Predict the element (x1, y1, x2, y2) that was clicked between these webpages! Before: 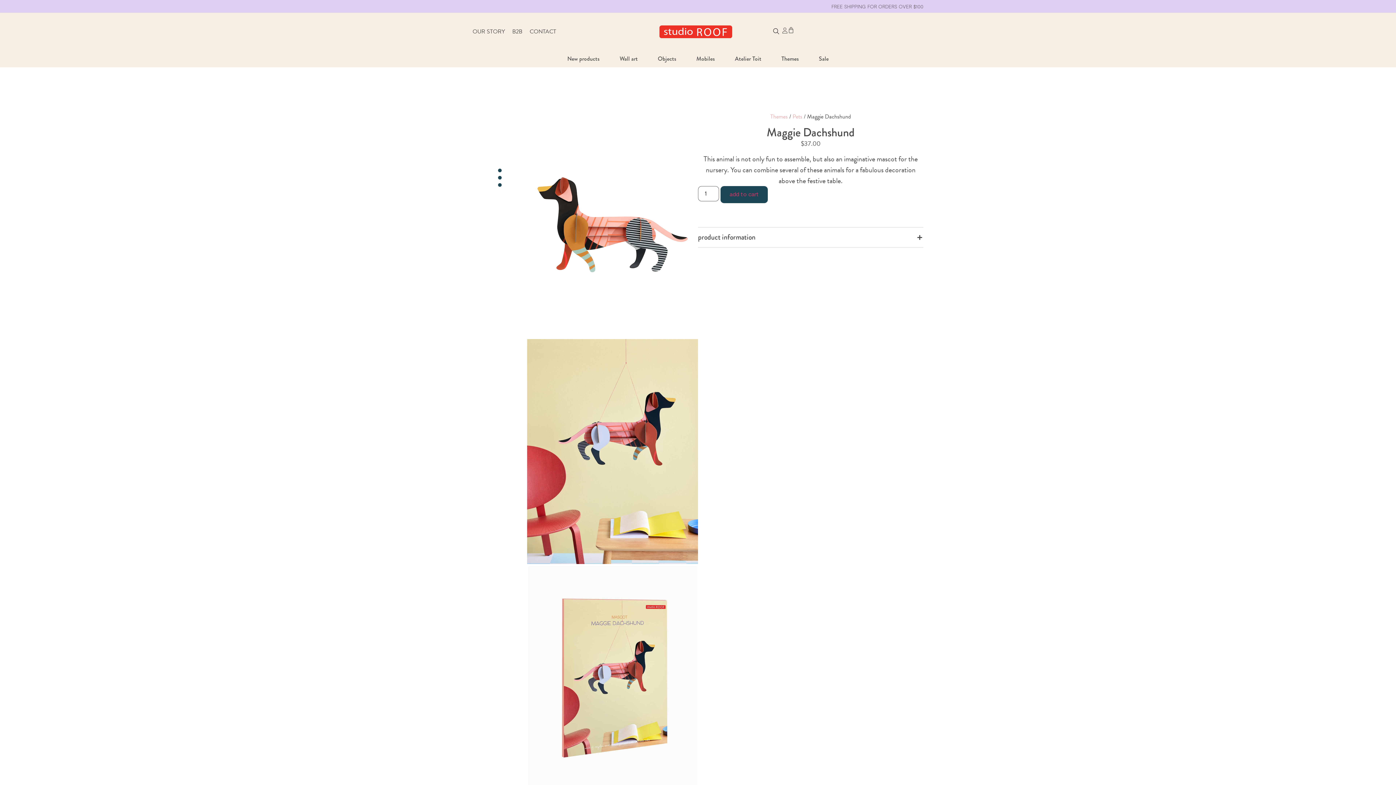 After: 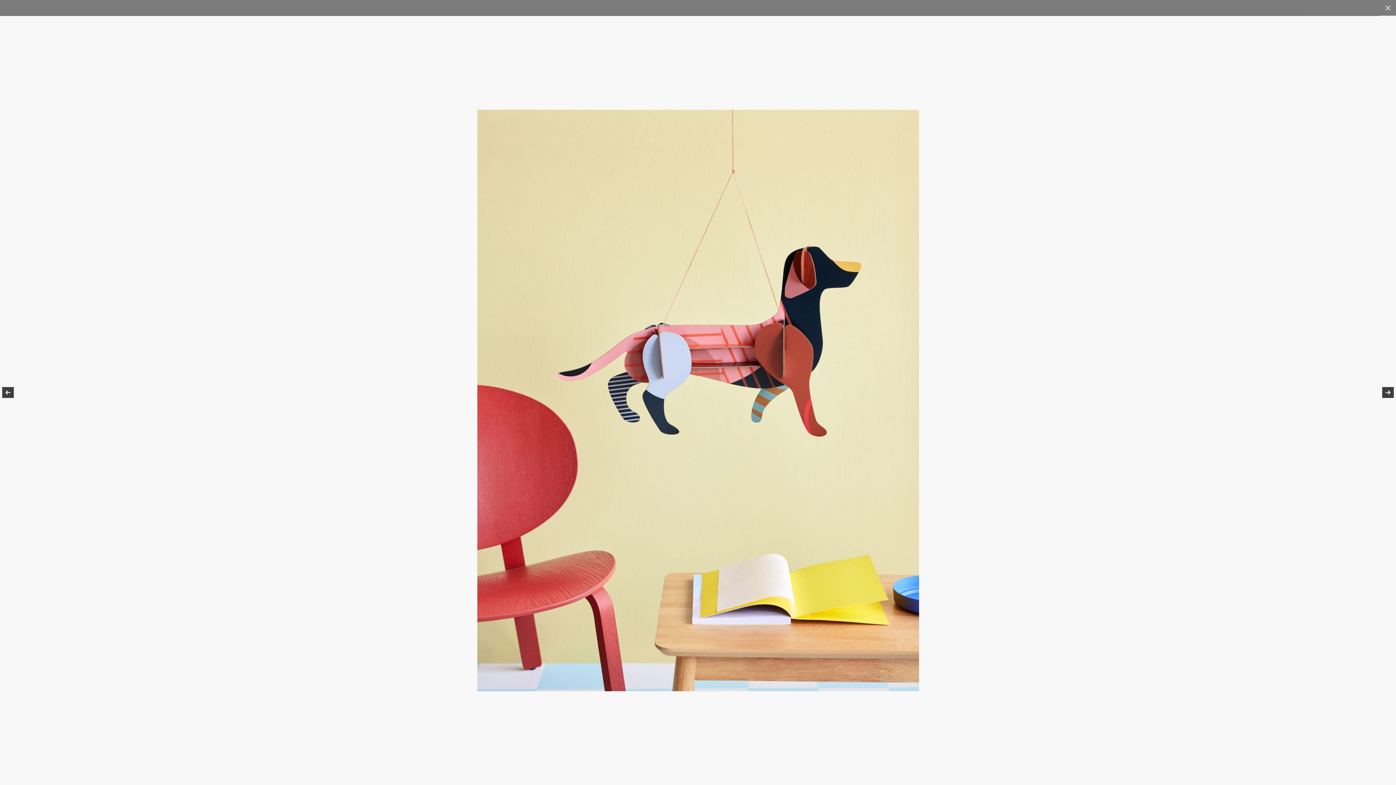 Action: bbox: (527, 339, 698, 564)